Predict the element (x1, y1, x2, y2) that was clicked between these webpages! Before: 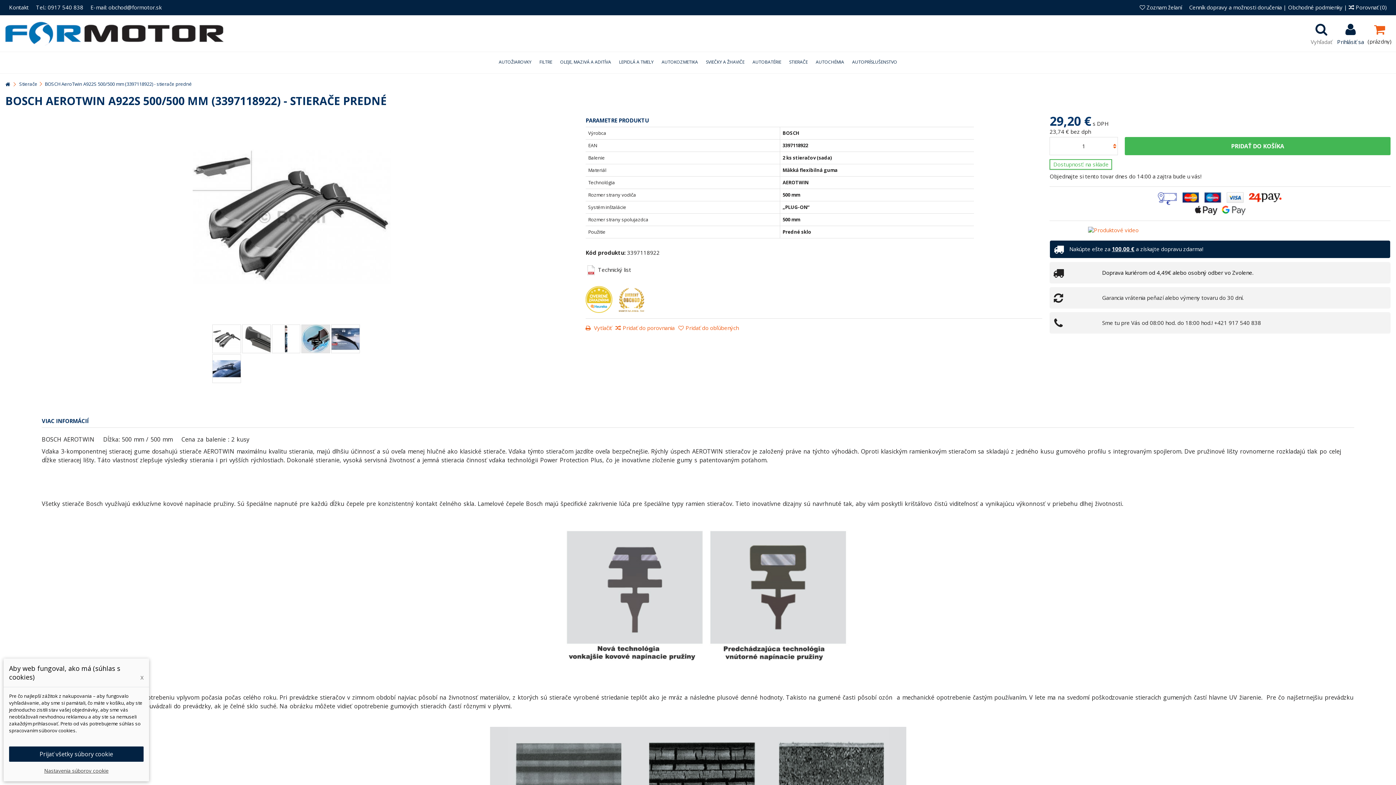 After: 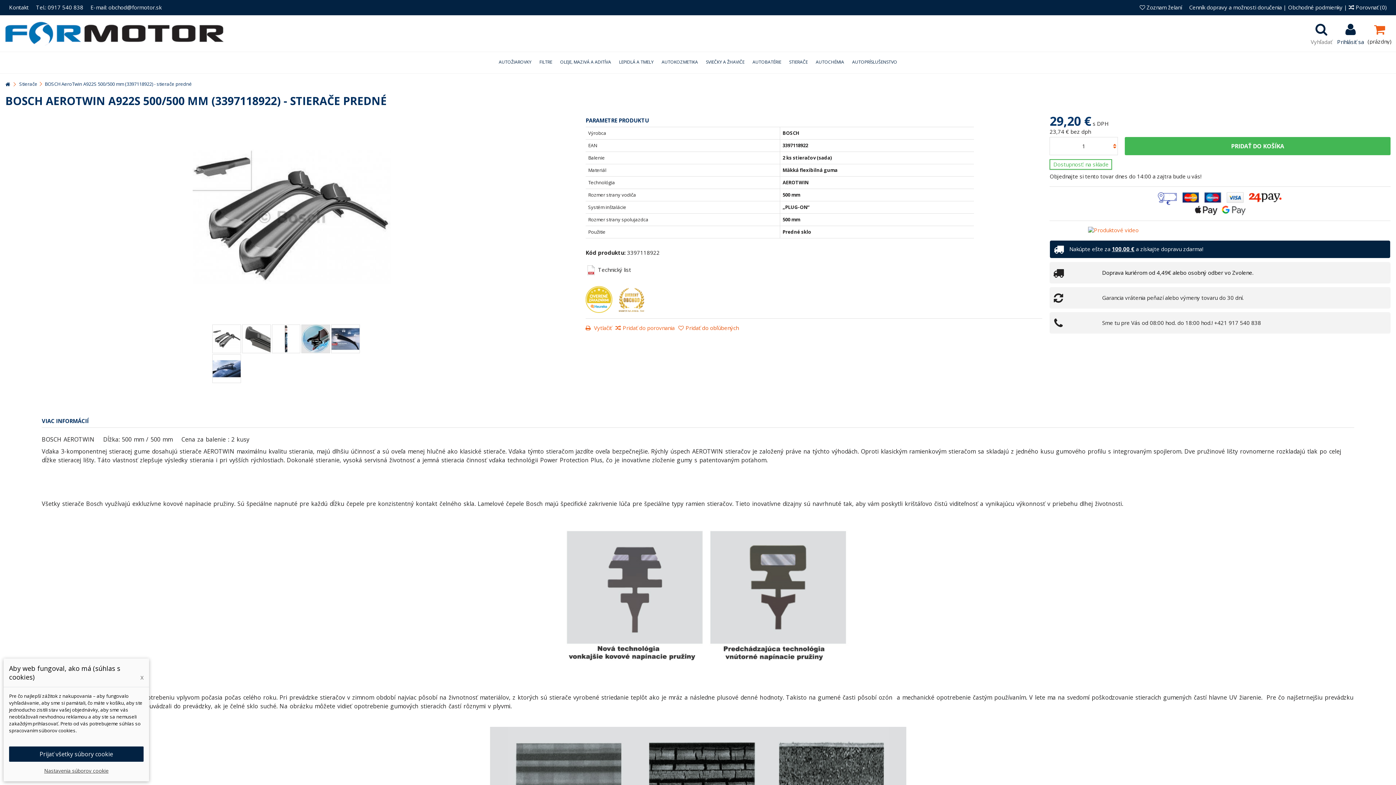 Action: bbox: (678, 324, 738, 331) label: Pridať do obľúbených